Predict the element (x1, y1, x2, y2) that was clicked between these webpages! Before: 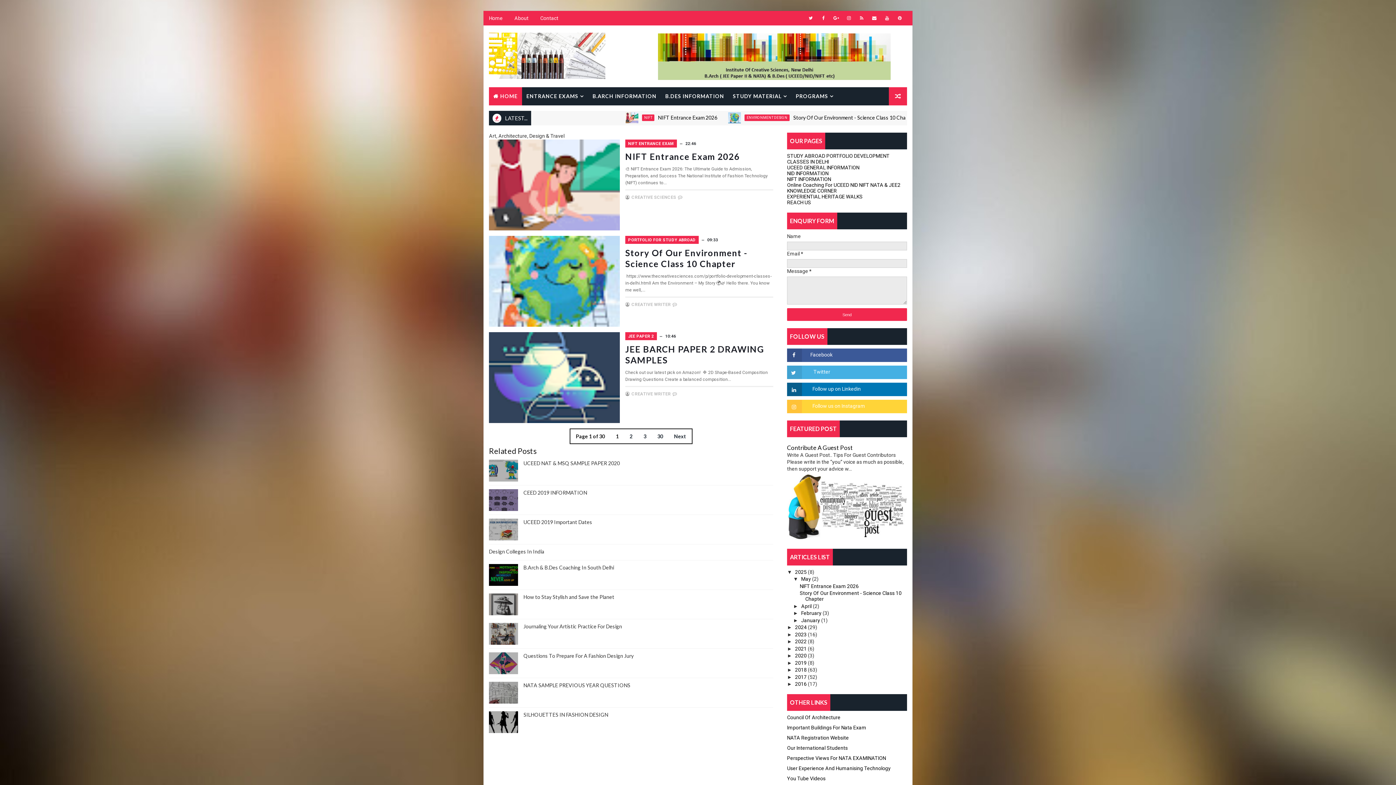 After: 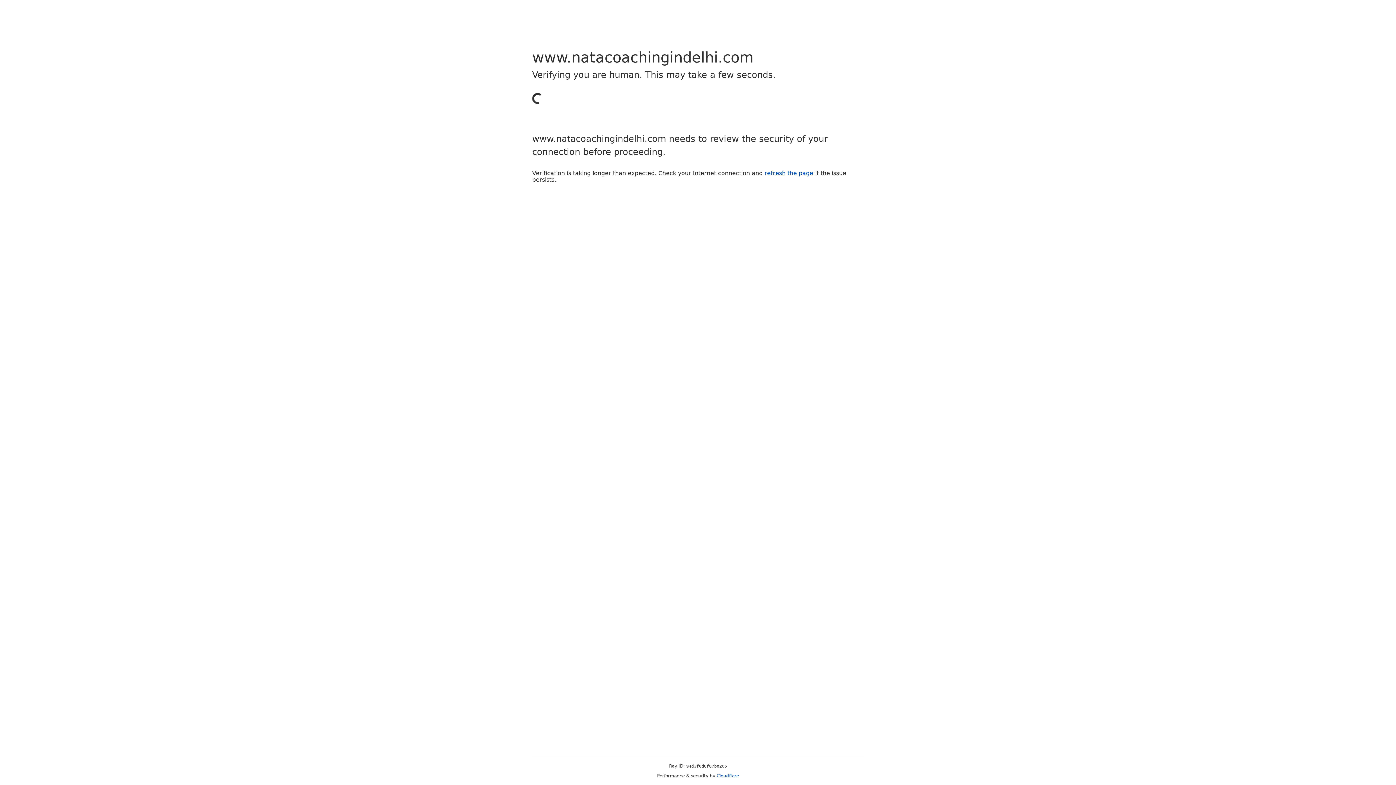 Action: label: PROGRAMS bbox: (791, 87, 838, 105)